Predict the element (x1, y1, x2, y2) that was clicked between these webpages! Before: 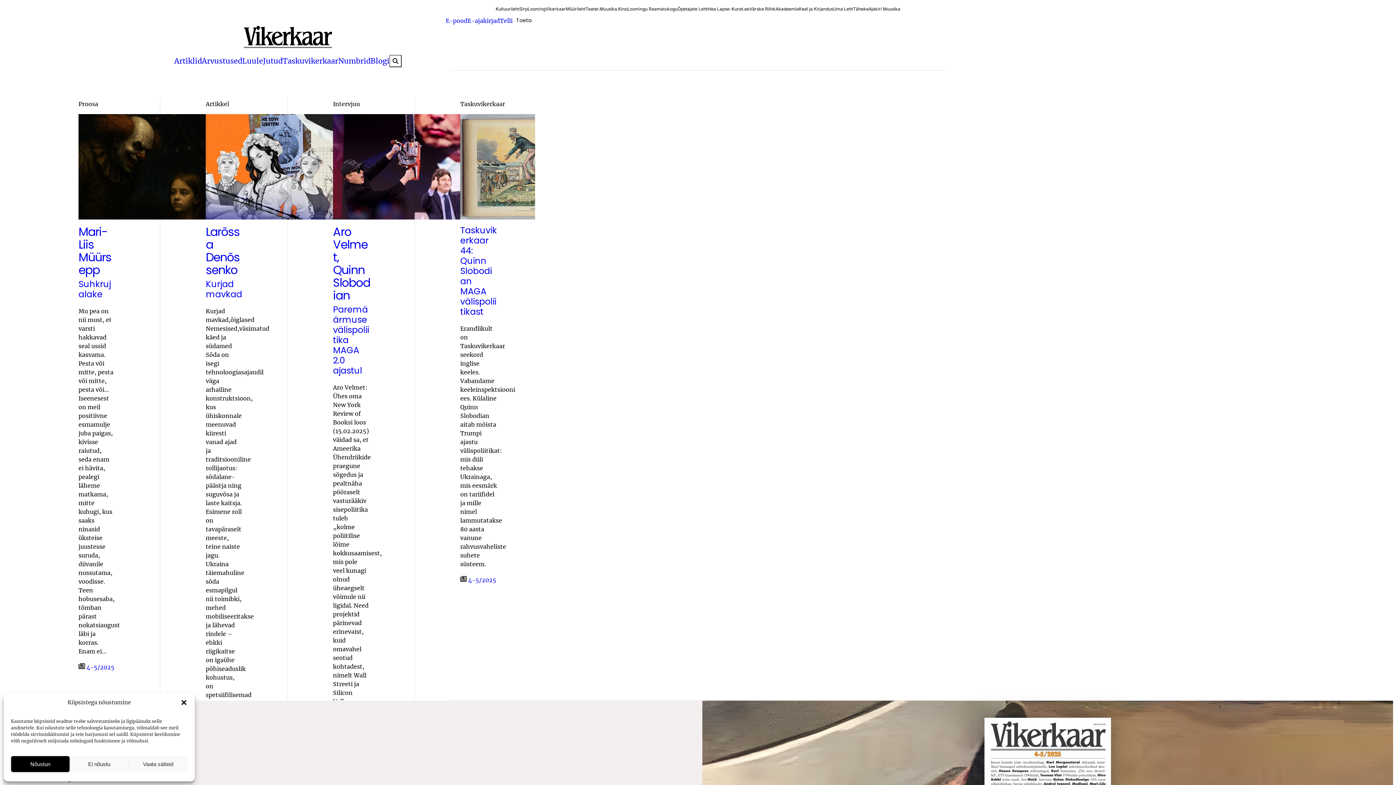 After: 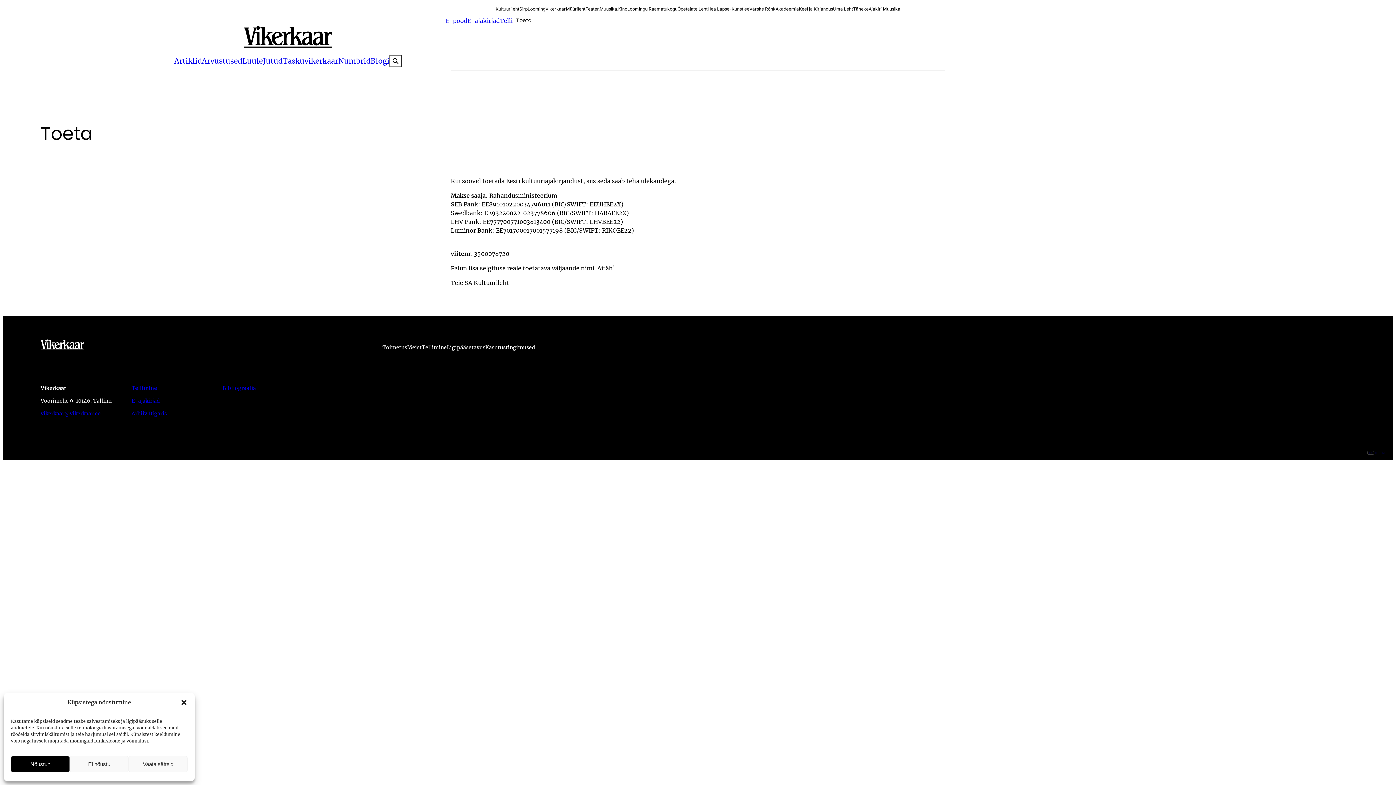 Action: label: Toeta bbox: (512, 15, 535, 25)